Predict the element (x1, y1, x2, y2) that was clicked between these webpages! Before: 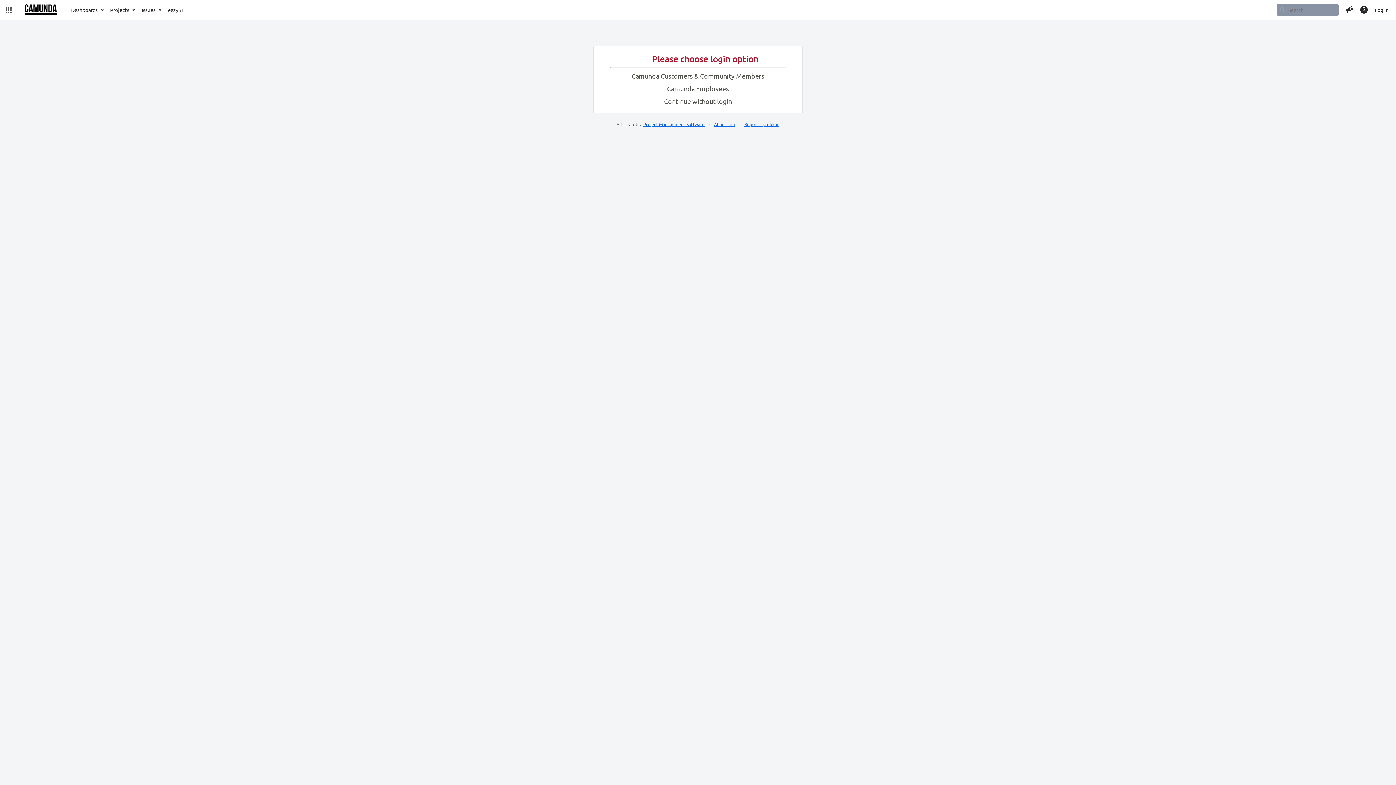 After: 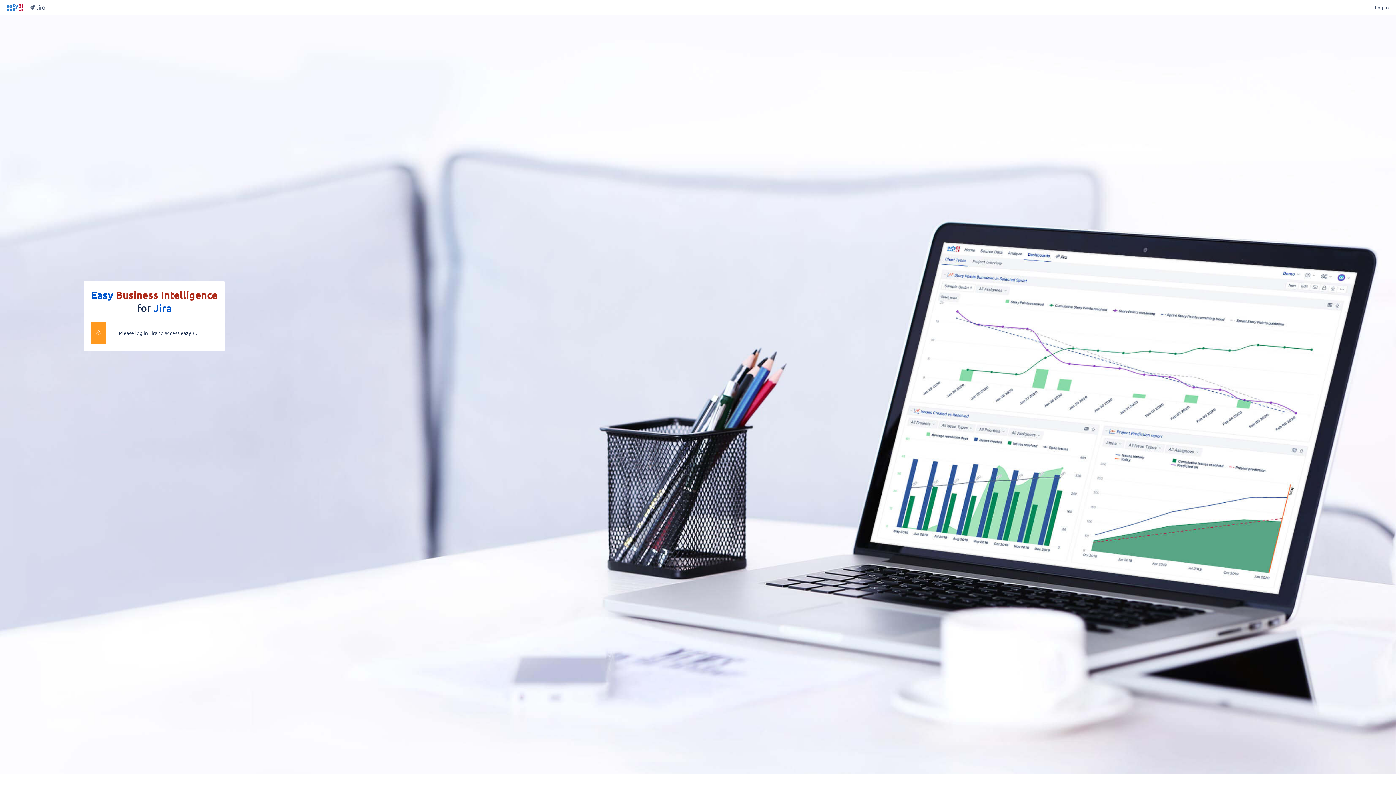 Action: label: eazyBI bbox: (164, 2, 186, 17)